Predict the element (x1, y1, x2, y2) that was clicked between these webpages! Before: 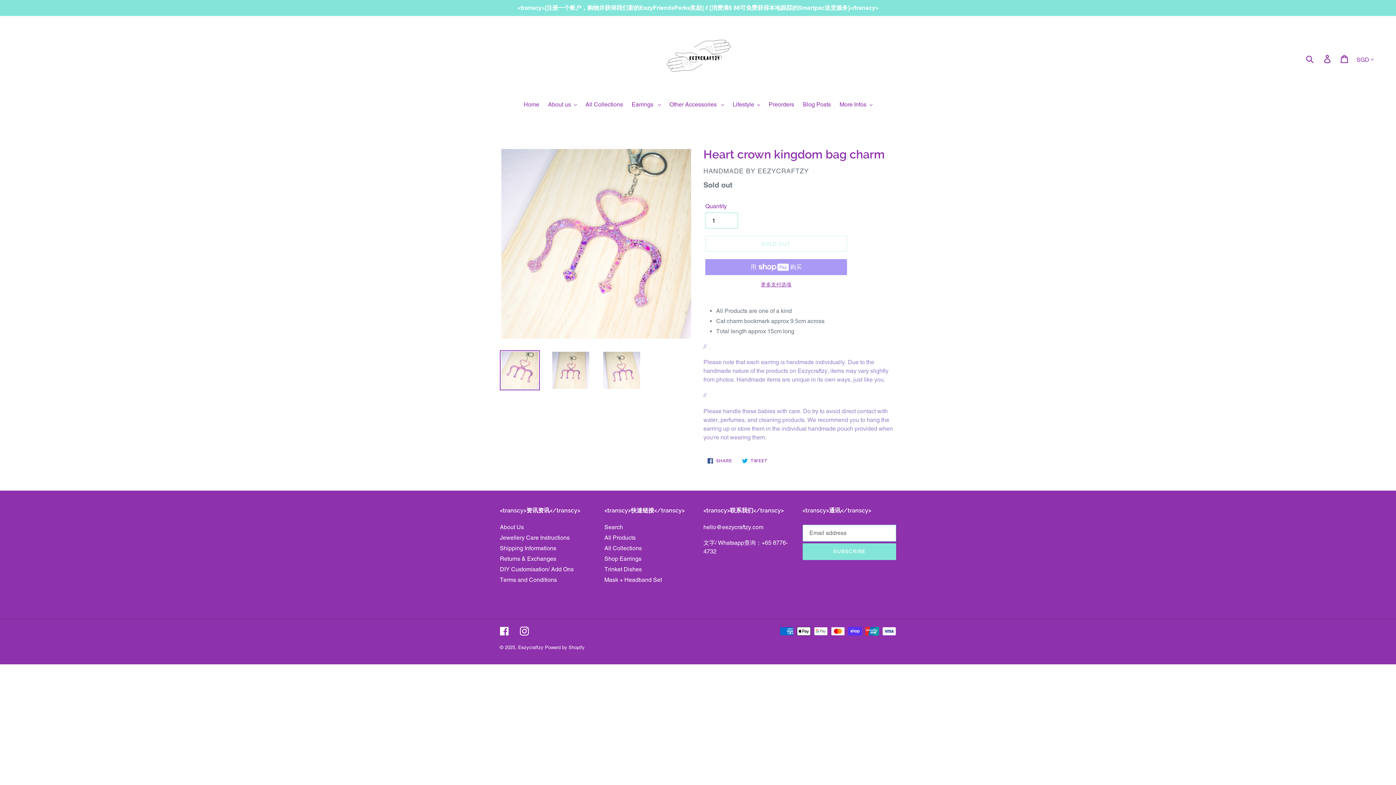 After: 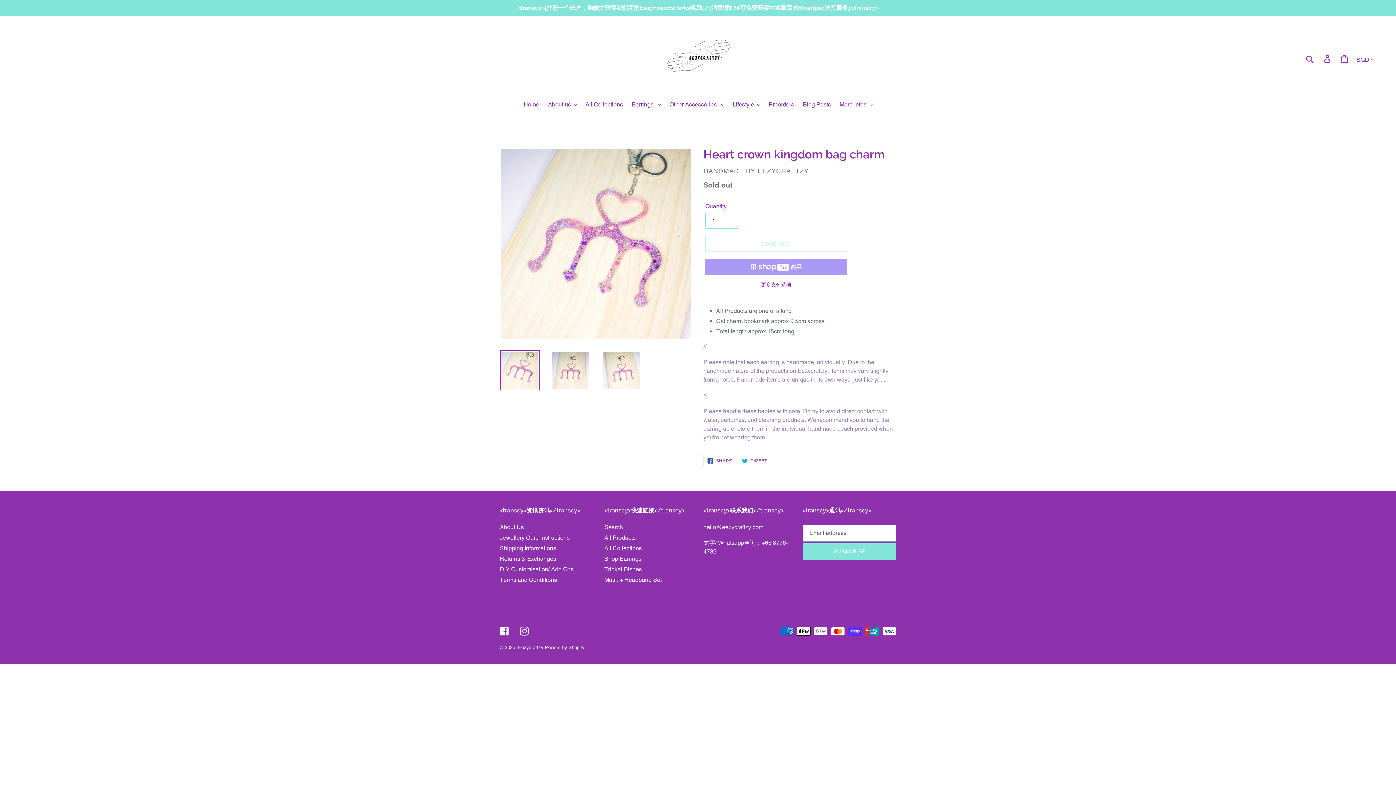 Action: bbox: (703, 454, 736, 467) label:  SHARE
SHARE ON FACEBOOK